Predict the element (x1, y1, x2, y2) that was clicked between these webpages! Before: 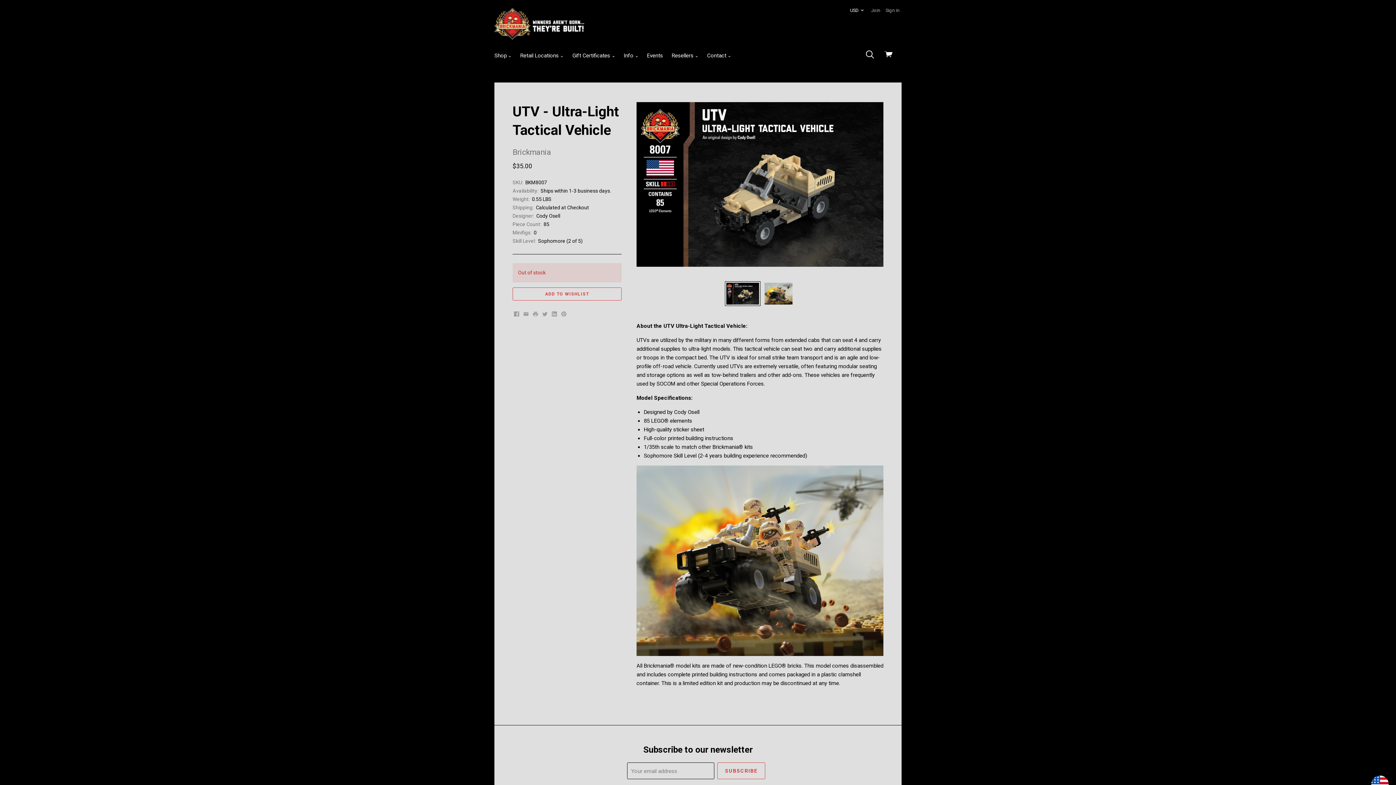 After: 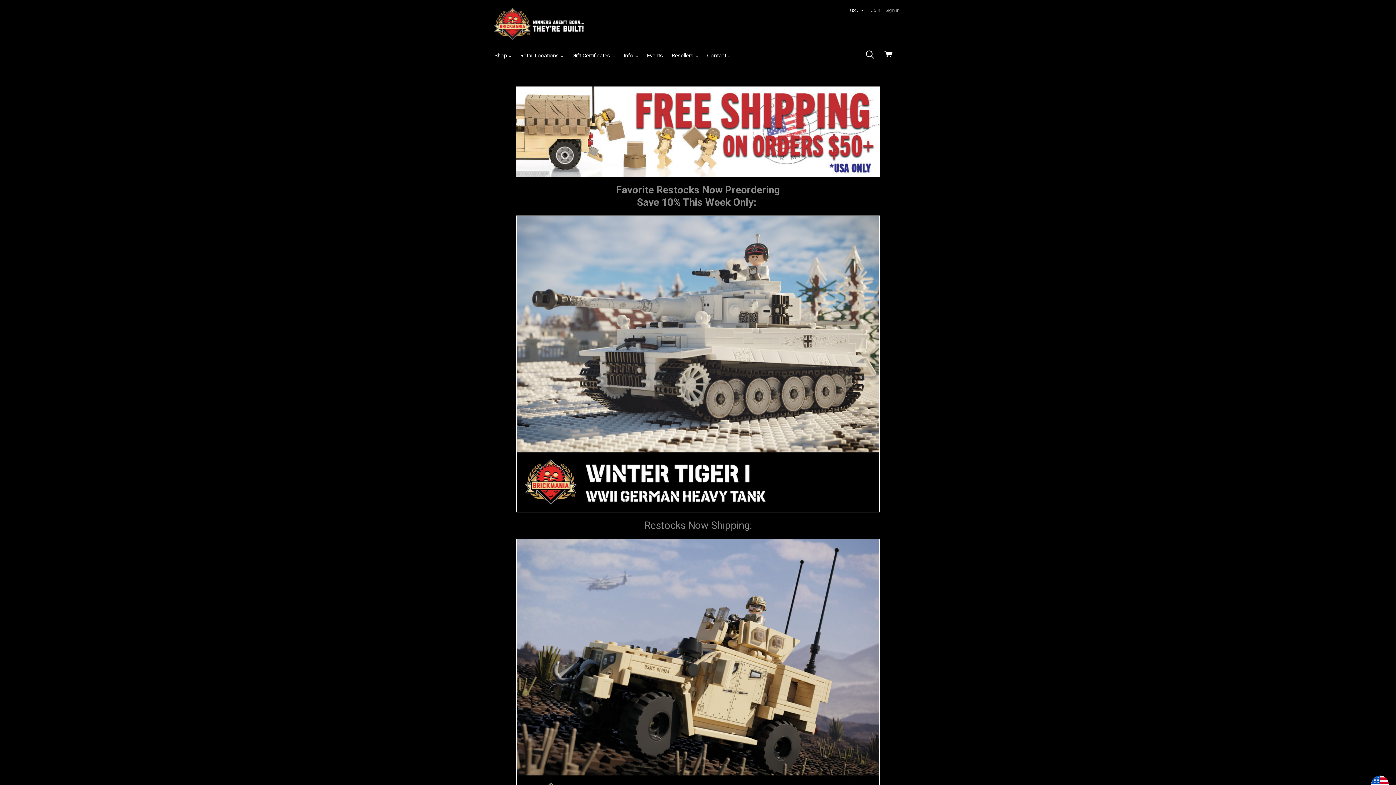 Action: bbox: (494, 7, 585, 40)